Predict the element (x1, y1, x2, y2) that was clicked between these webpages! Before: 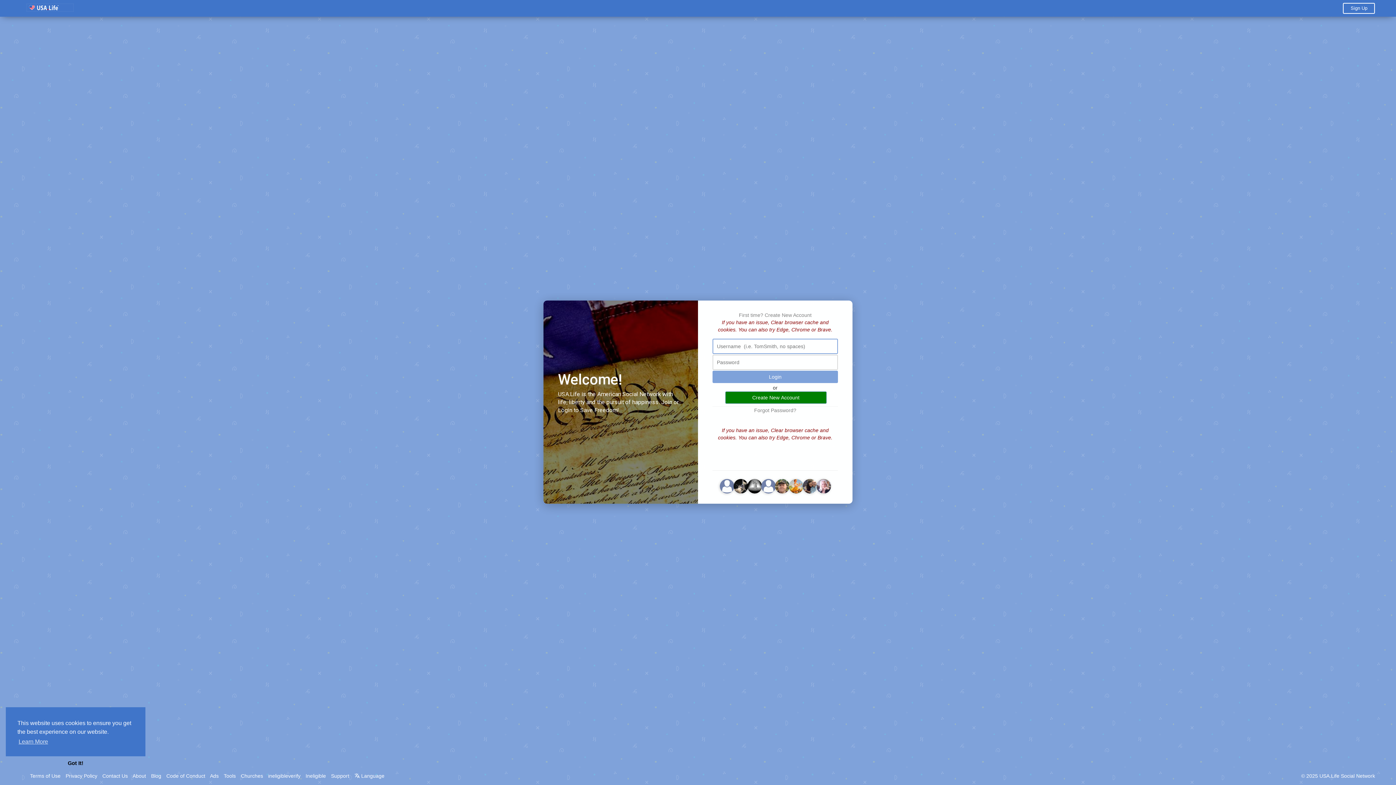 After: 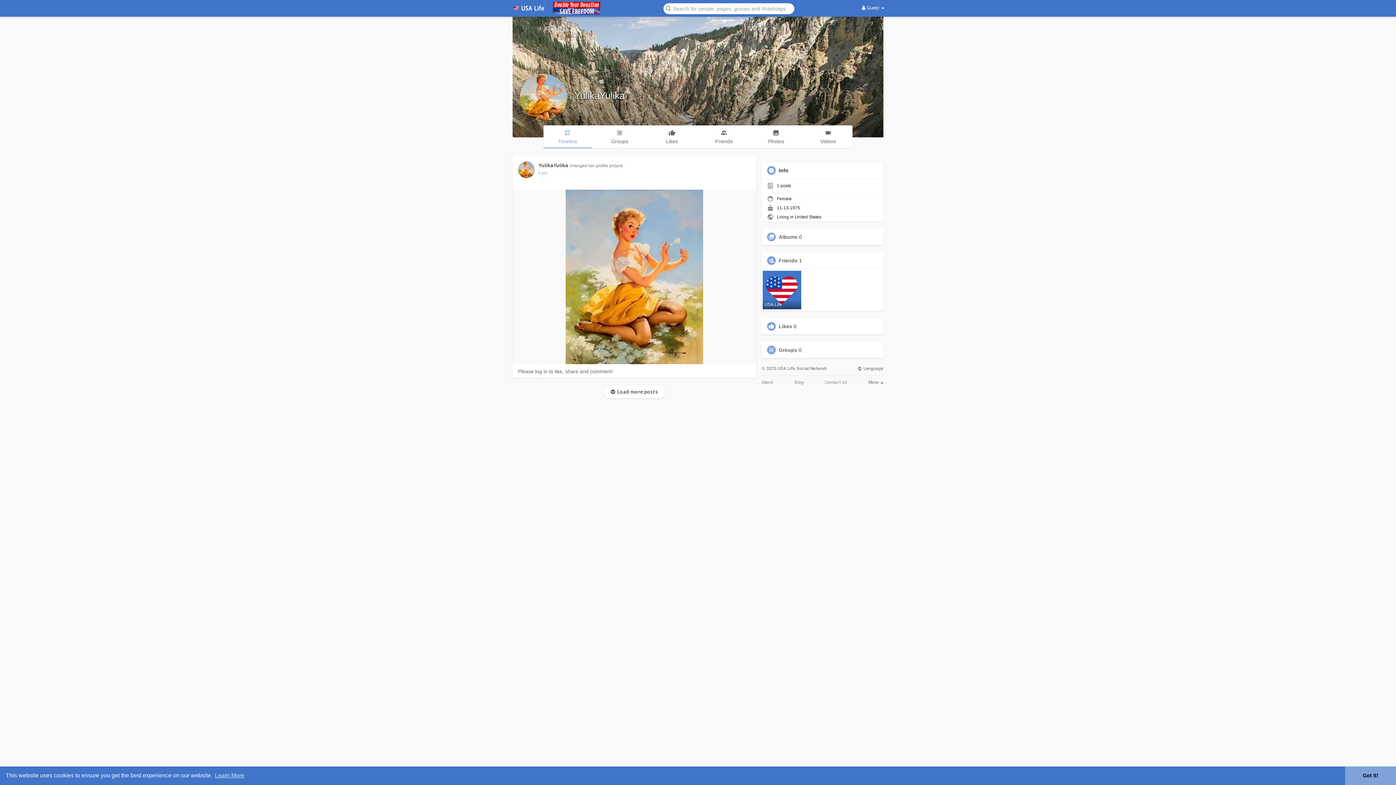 Action: bbox: (788, 483, 803, 488)